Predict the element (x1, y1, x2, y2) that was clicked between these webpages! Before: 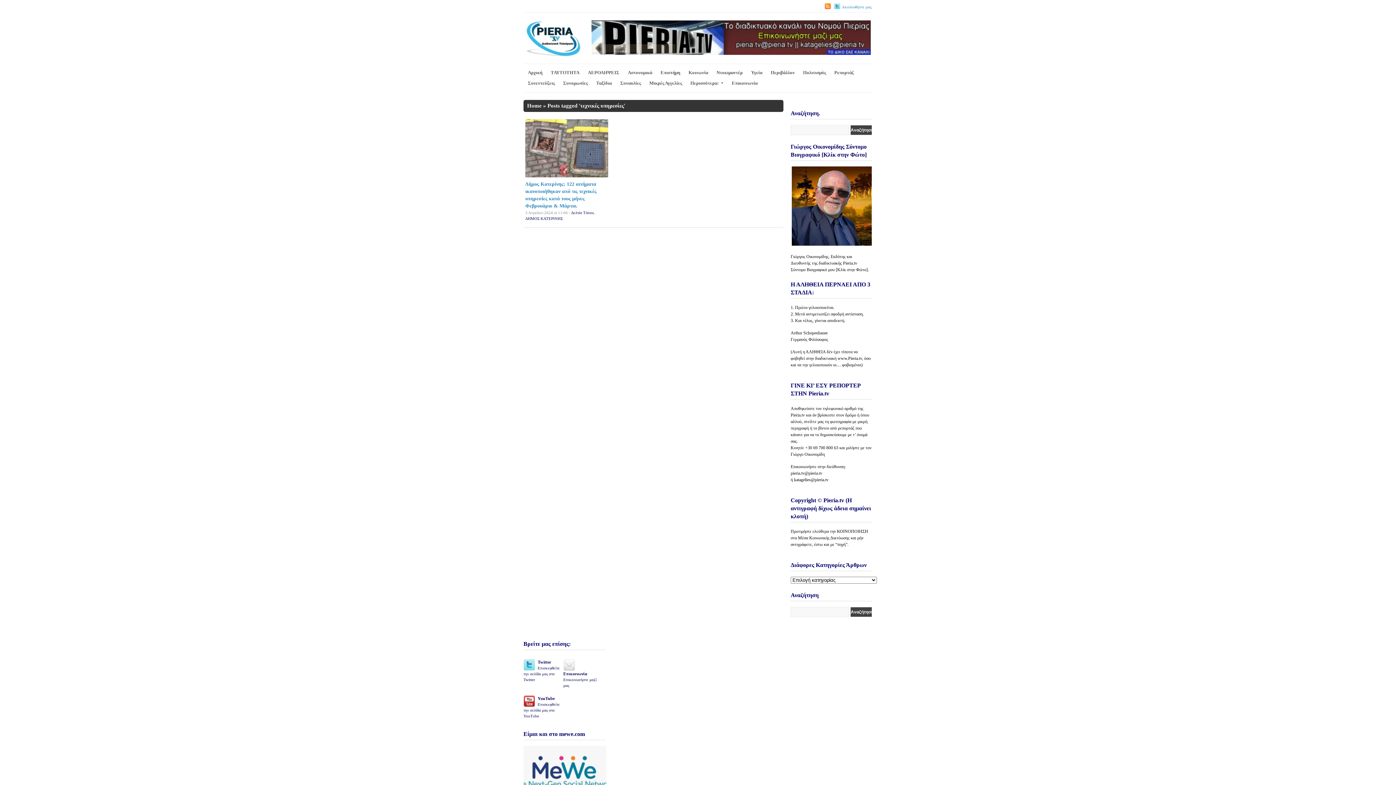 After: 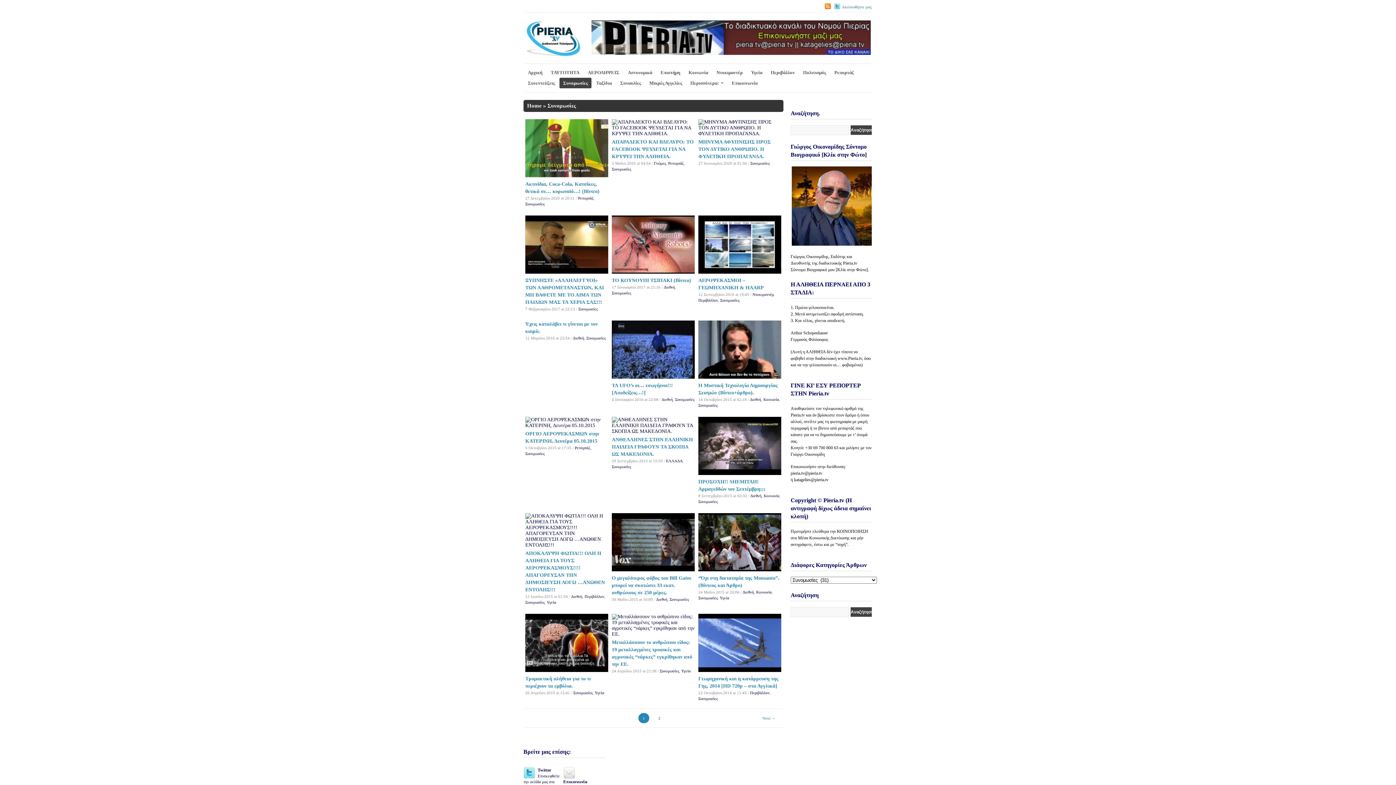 Action: bbox: (559, 77, 591, 88) label: Συνομωσίες